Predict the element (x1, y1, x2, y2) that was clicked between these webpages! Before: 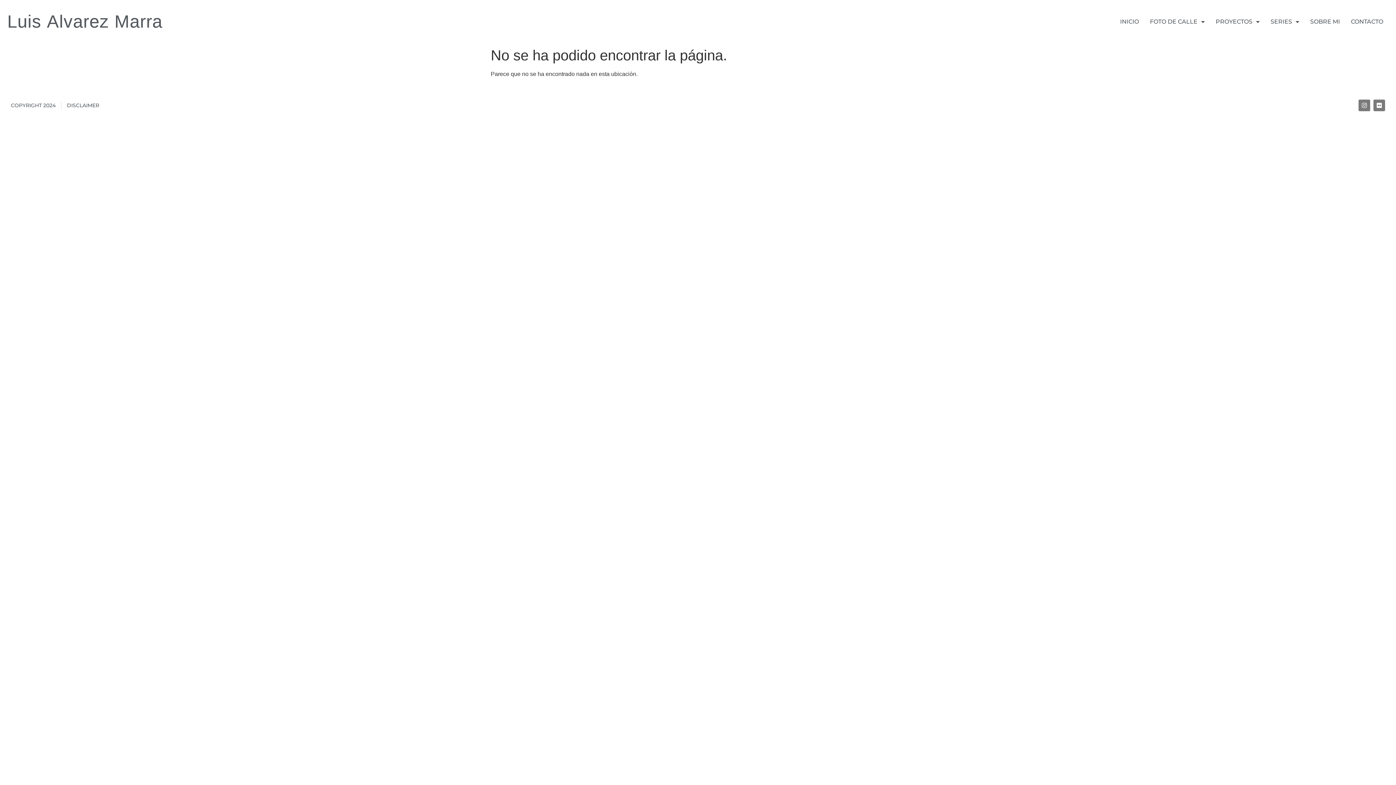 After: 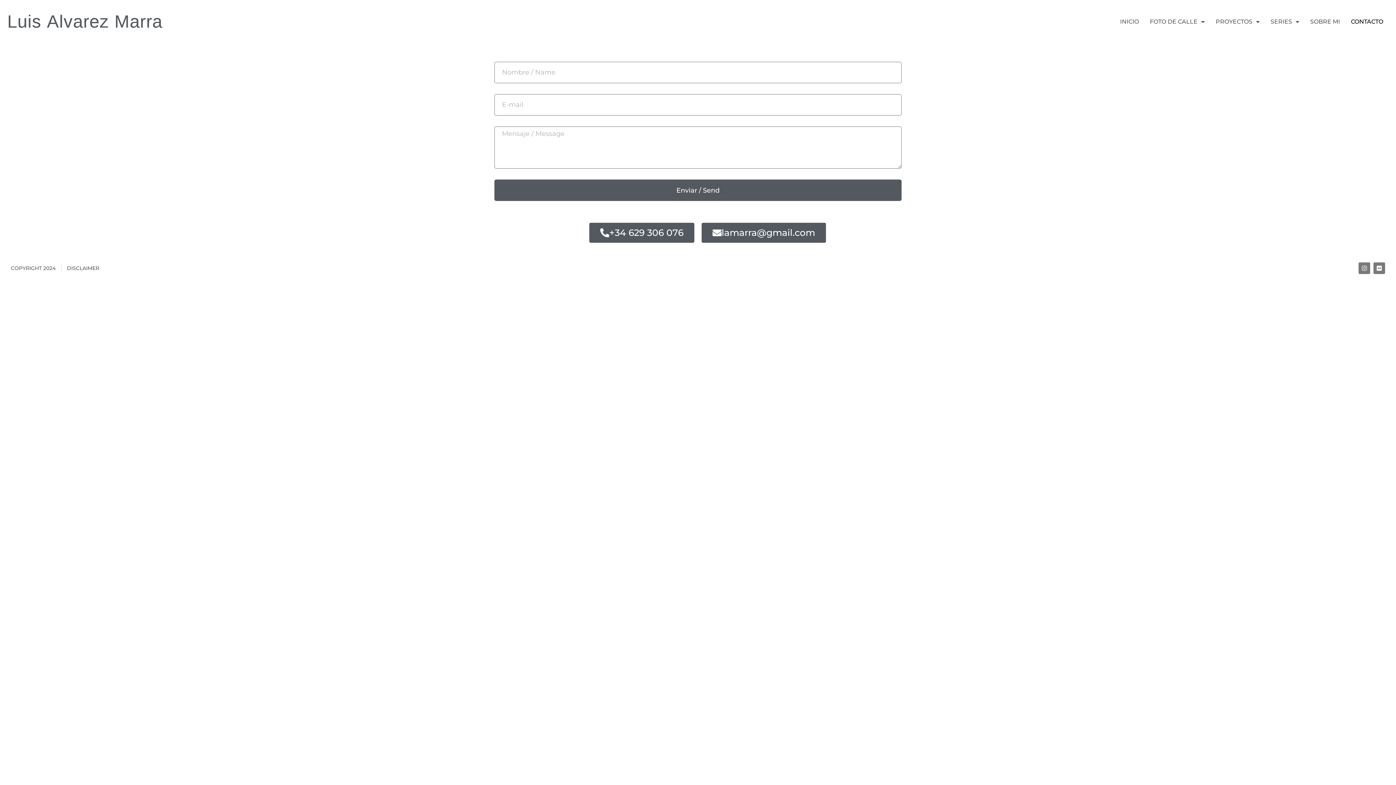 Action: bbox: (1345, 7, 1389, 36) label: CONTACTO